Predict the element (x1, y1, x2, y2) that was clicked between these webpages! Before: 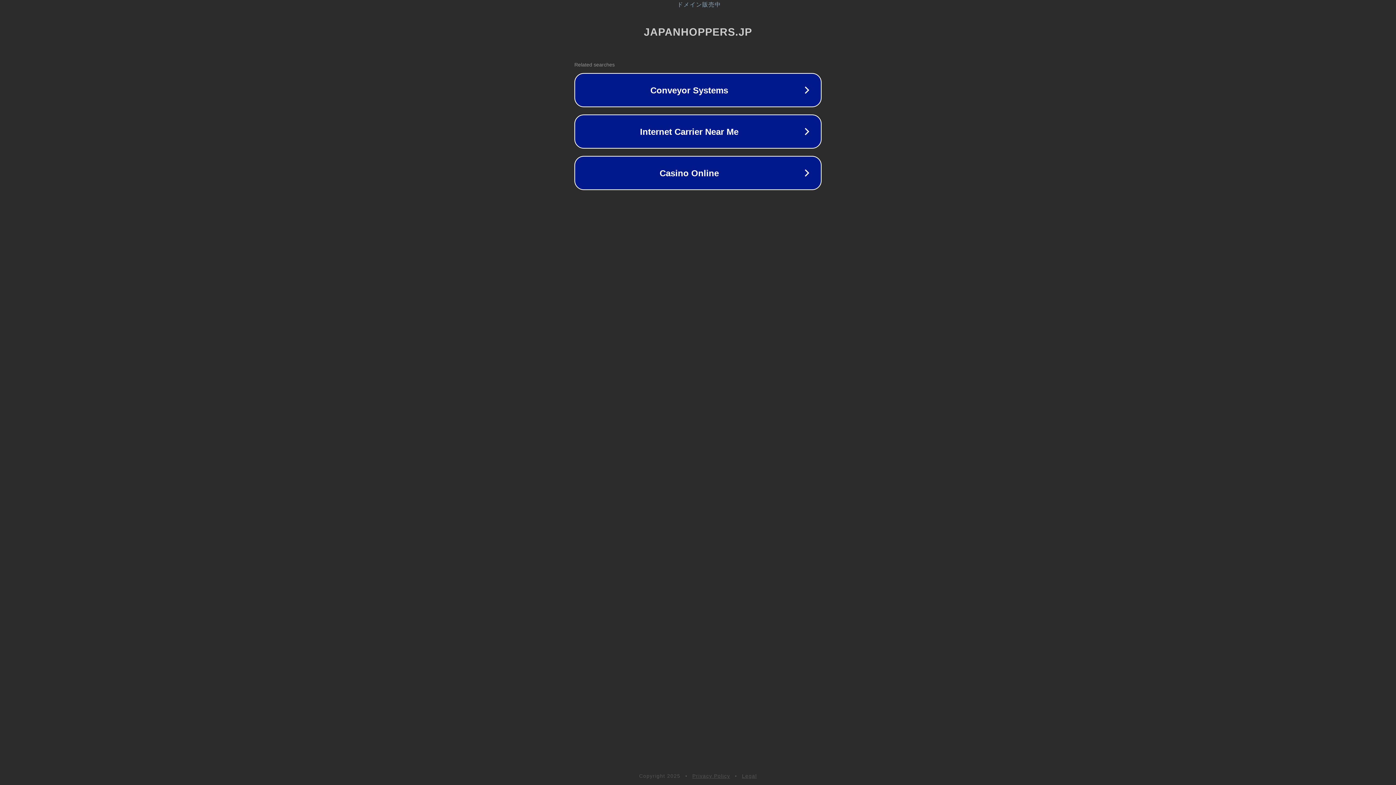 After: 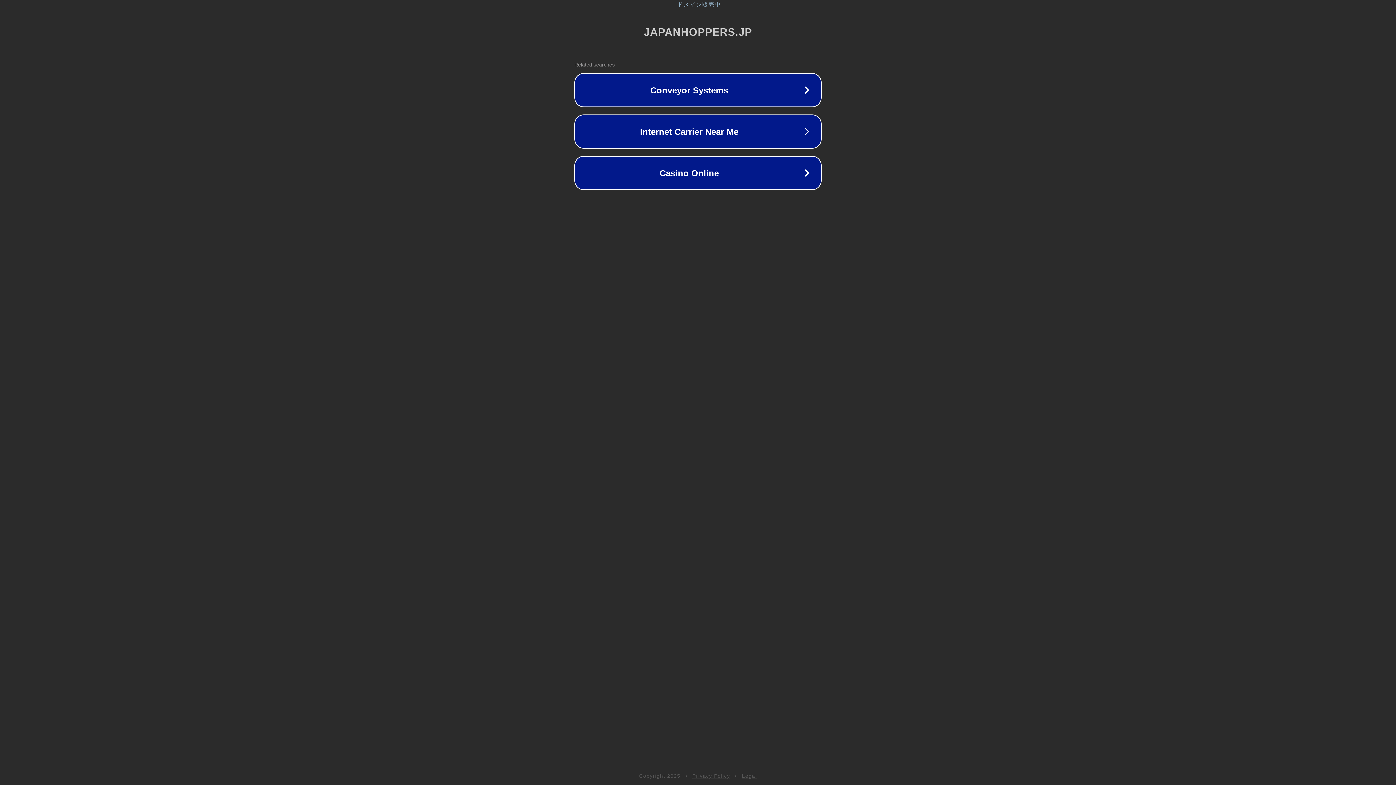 Action: bbox: (742, 773, 757, 779) label: Legal